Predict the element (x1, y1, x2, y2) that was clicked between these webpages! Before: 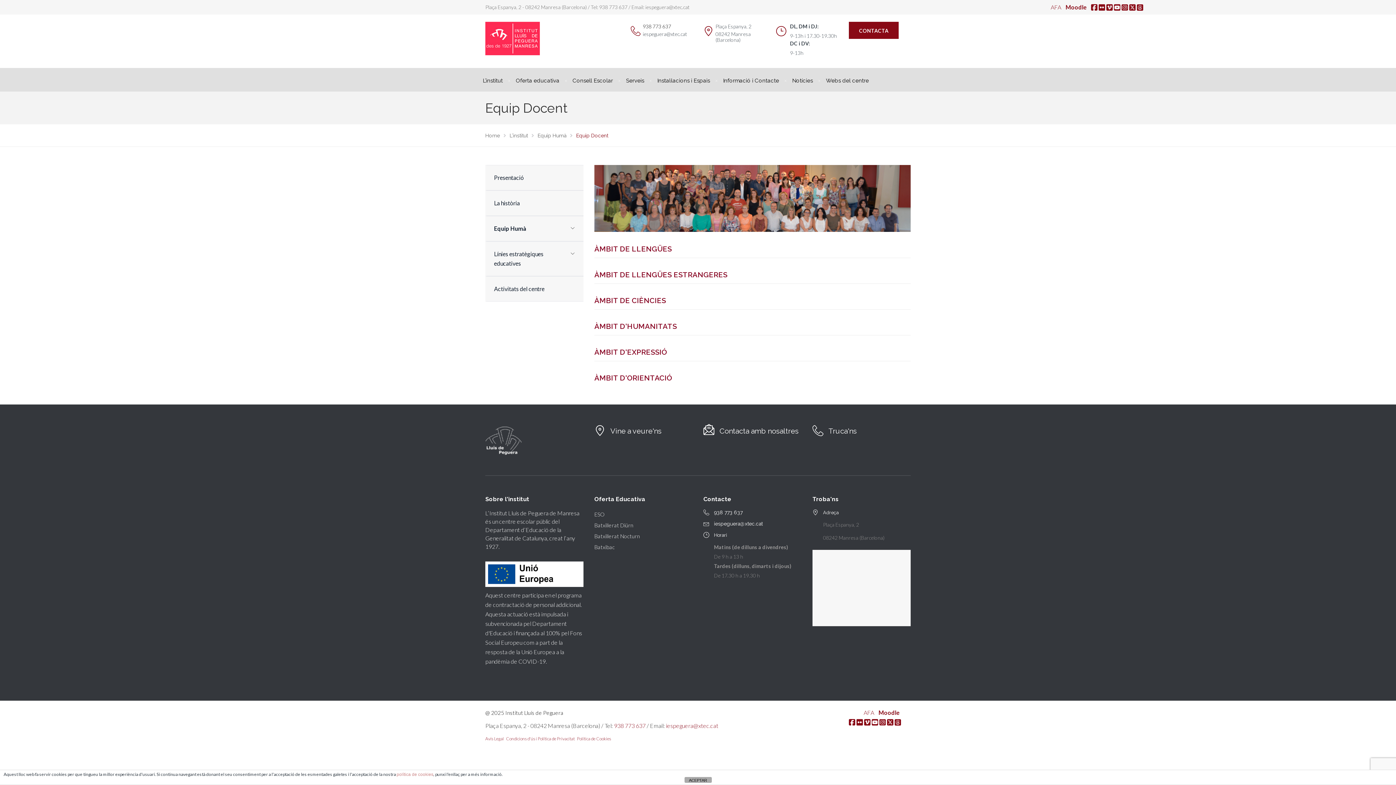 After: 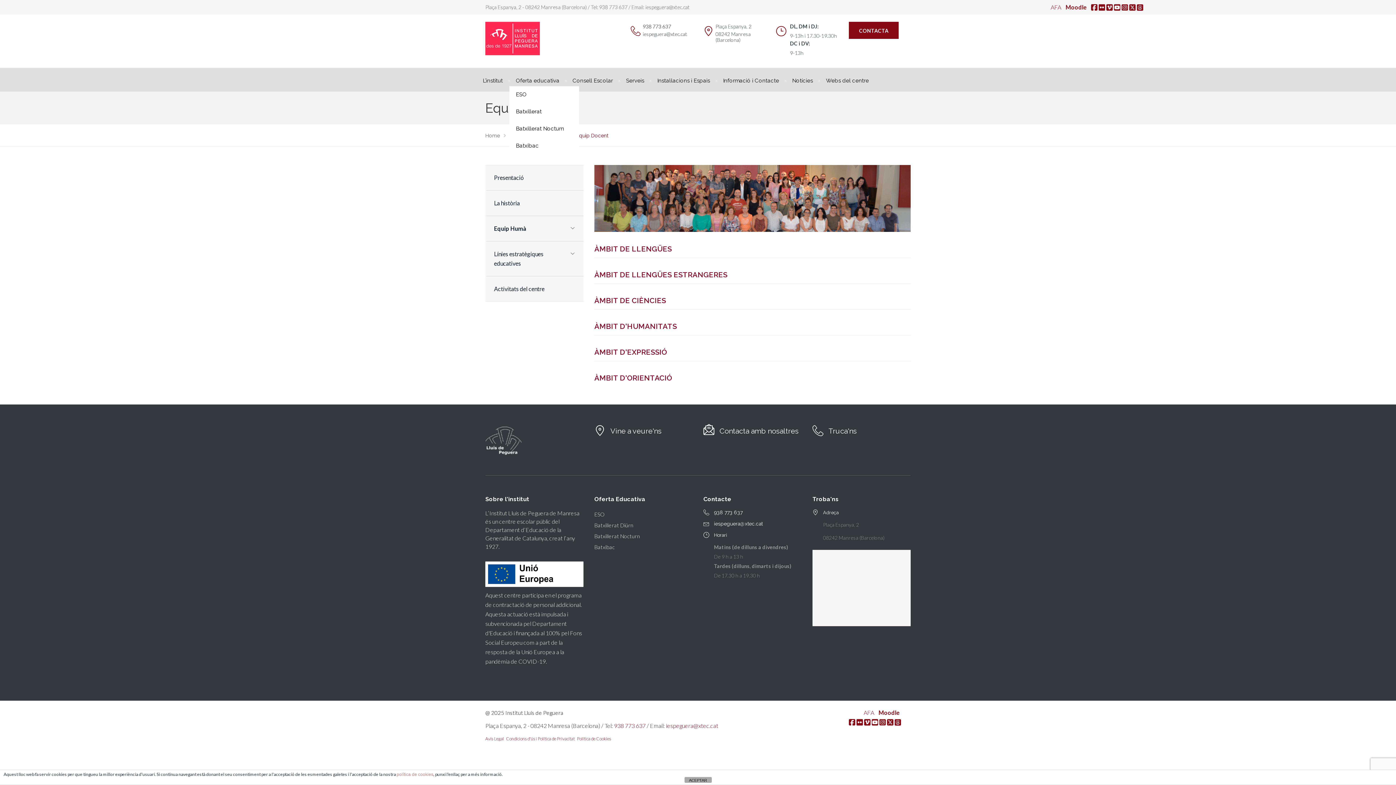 Action: label: Oferta educativa bbox: (509, 75, 566, 86)